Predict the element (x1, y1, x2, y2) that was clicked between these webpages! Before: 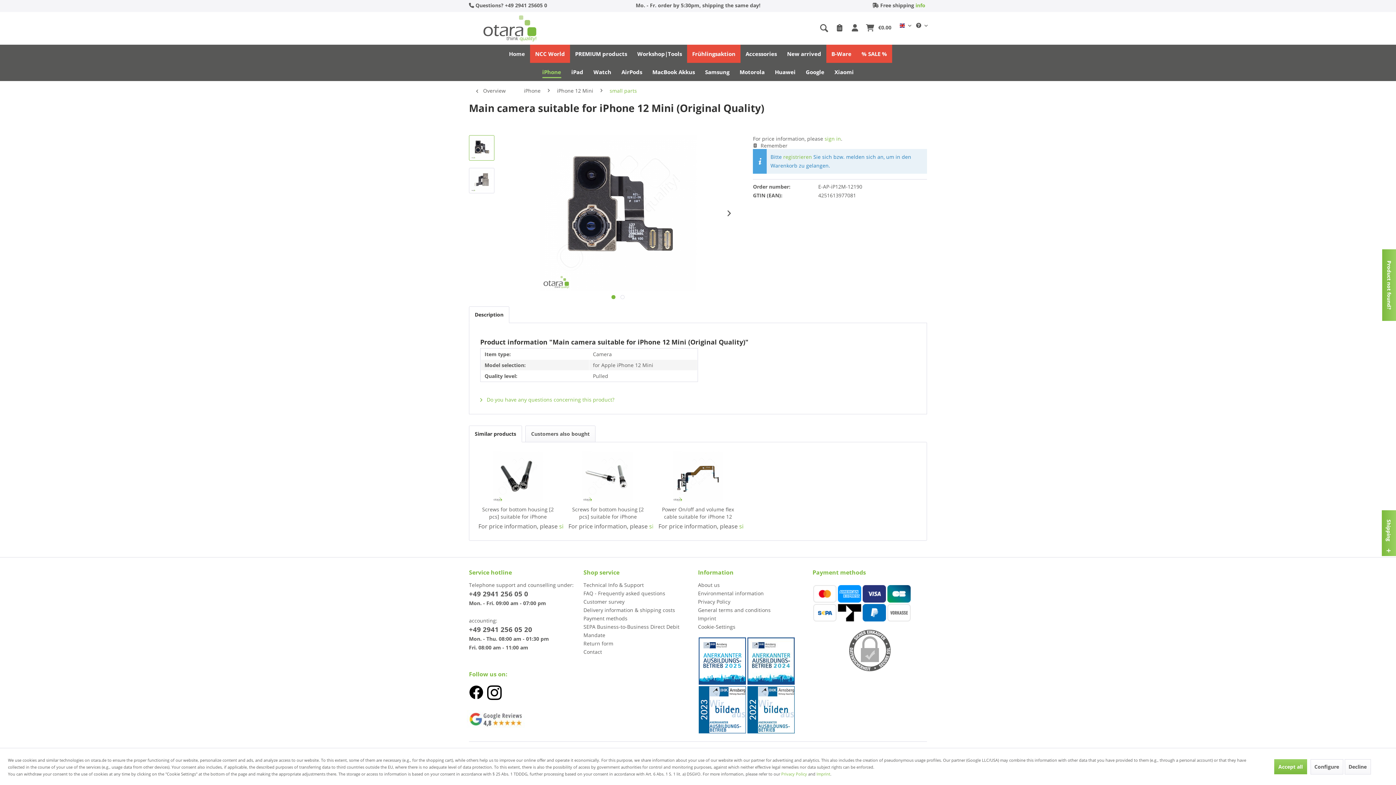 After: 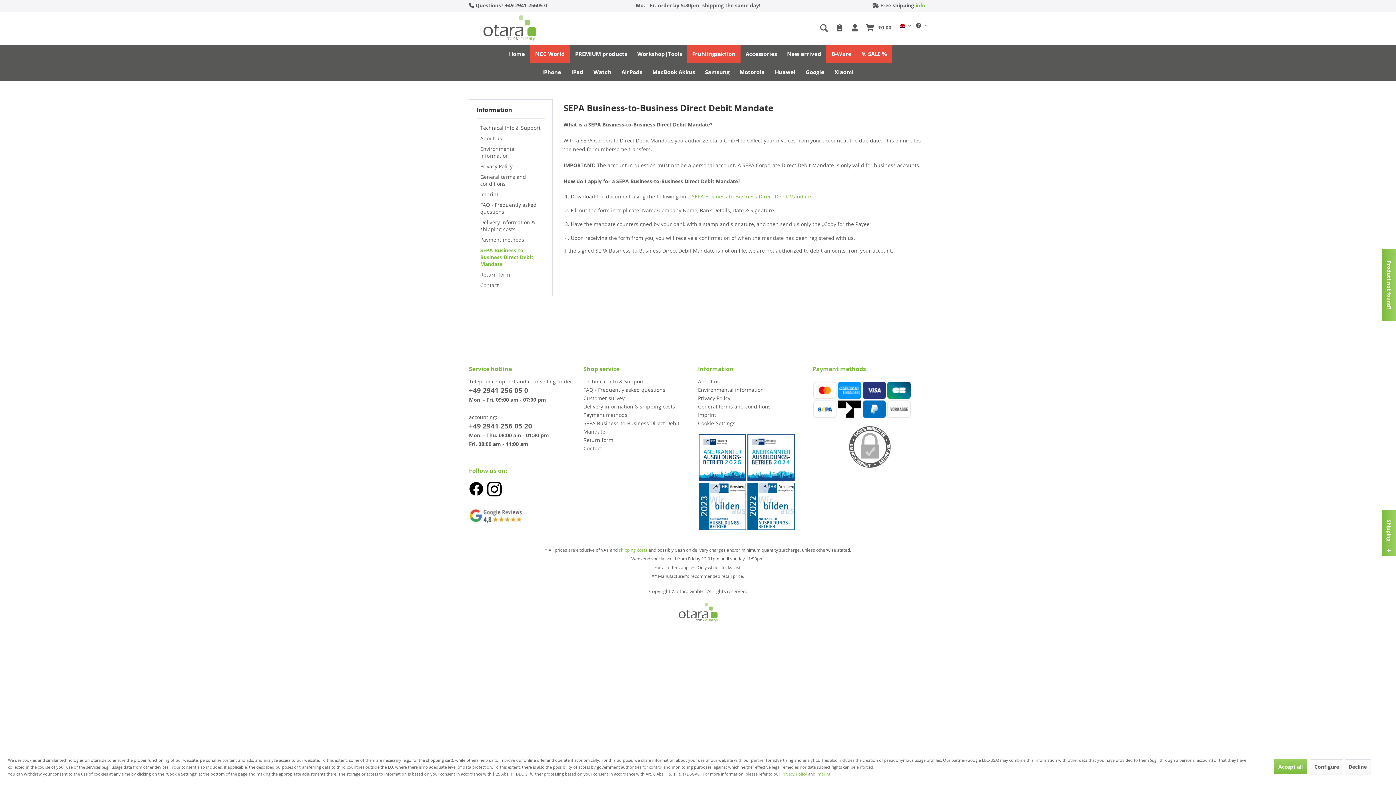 Action: label: SEPA Business-to-Business Direct Debit Mandate bbox: (583, 622, 694, 639)